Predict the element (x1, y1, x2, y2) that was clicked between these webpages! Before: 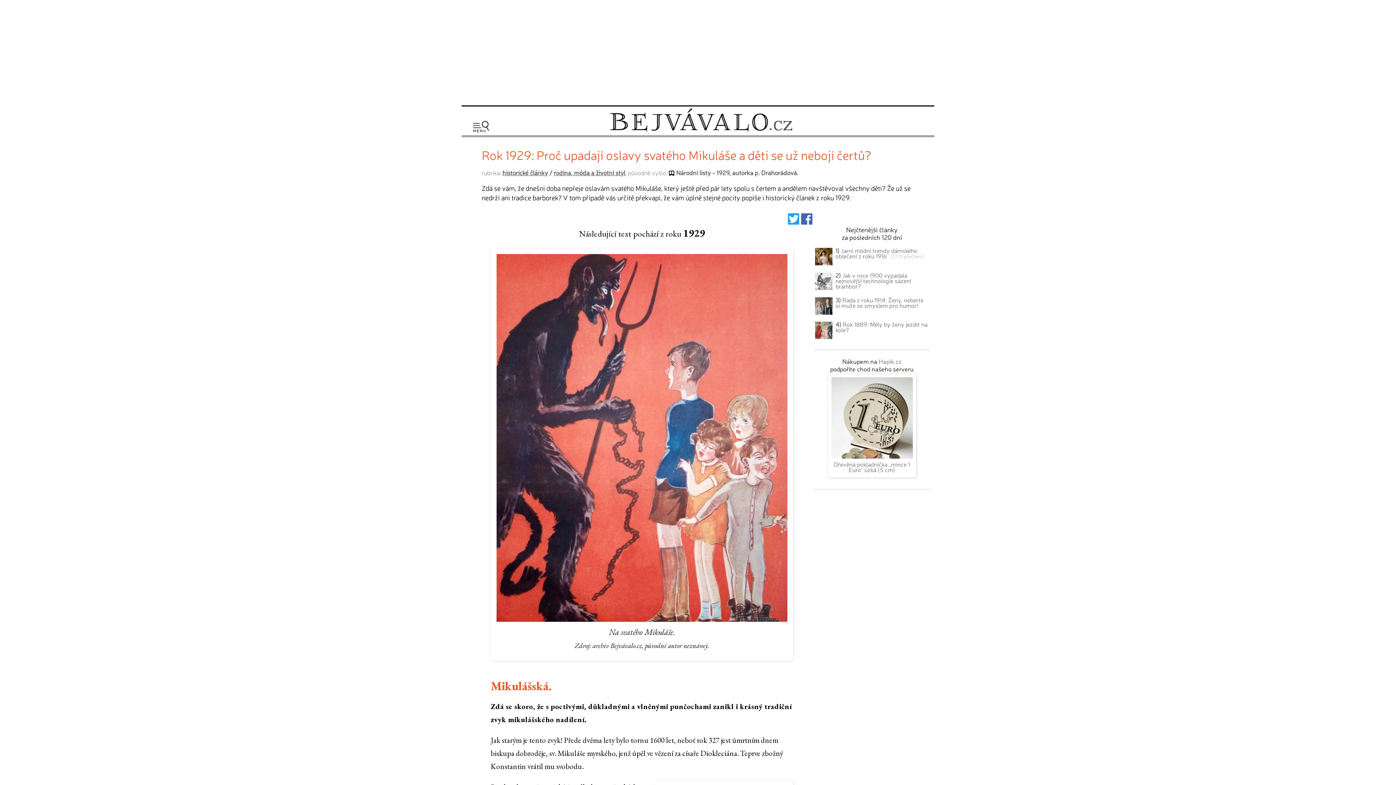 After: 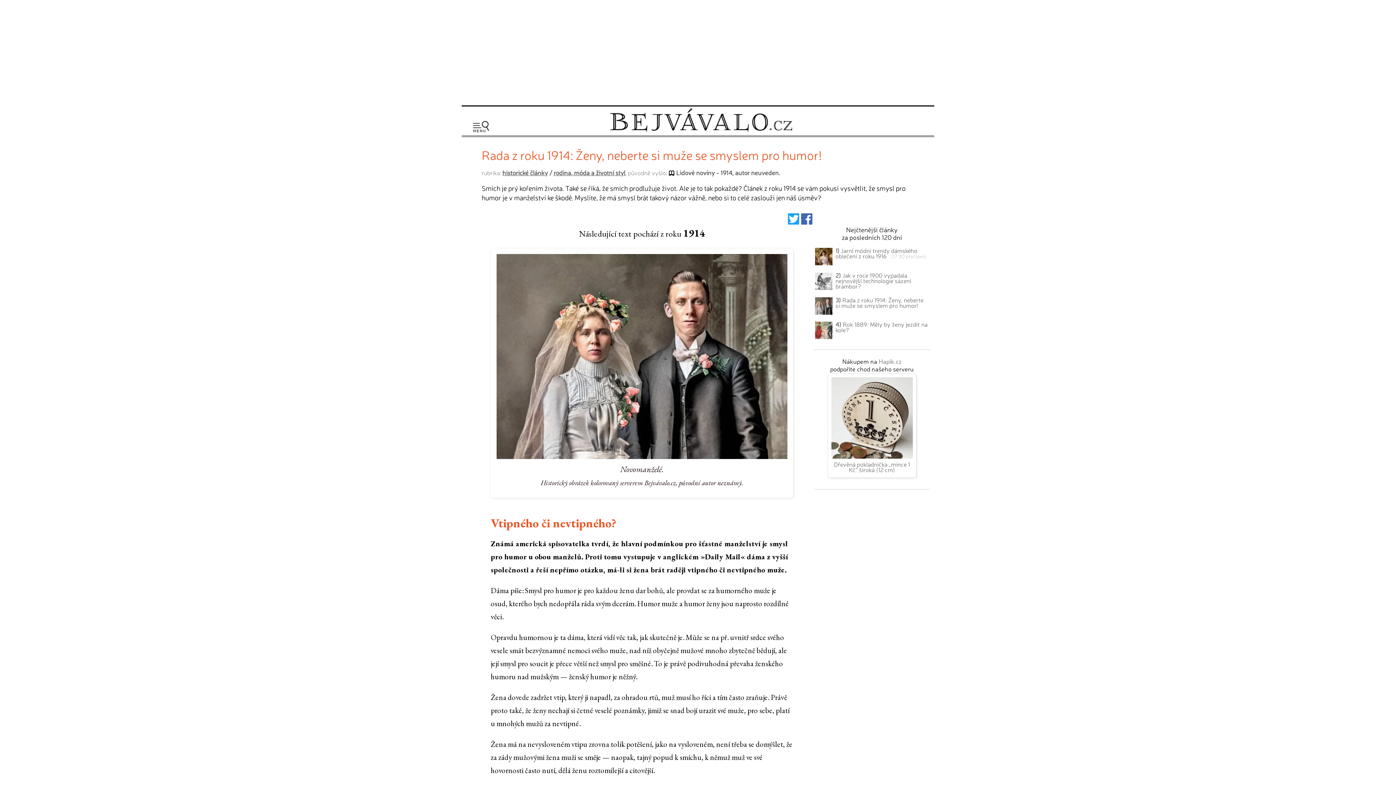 Action: bbox: (835, 295, 923, 309) label: 3) Rada z roku 1914: Ženy, neberte si muže se smyslem pro humor!